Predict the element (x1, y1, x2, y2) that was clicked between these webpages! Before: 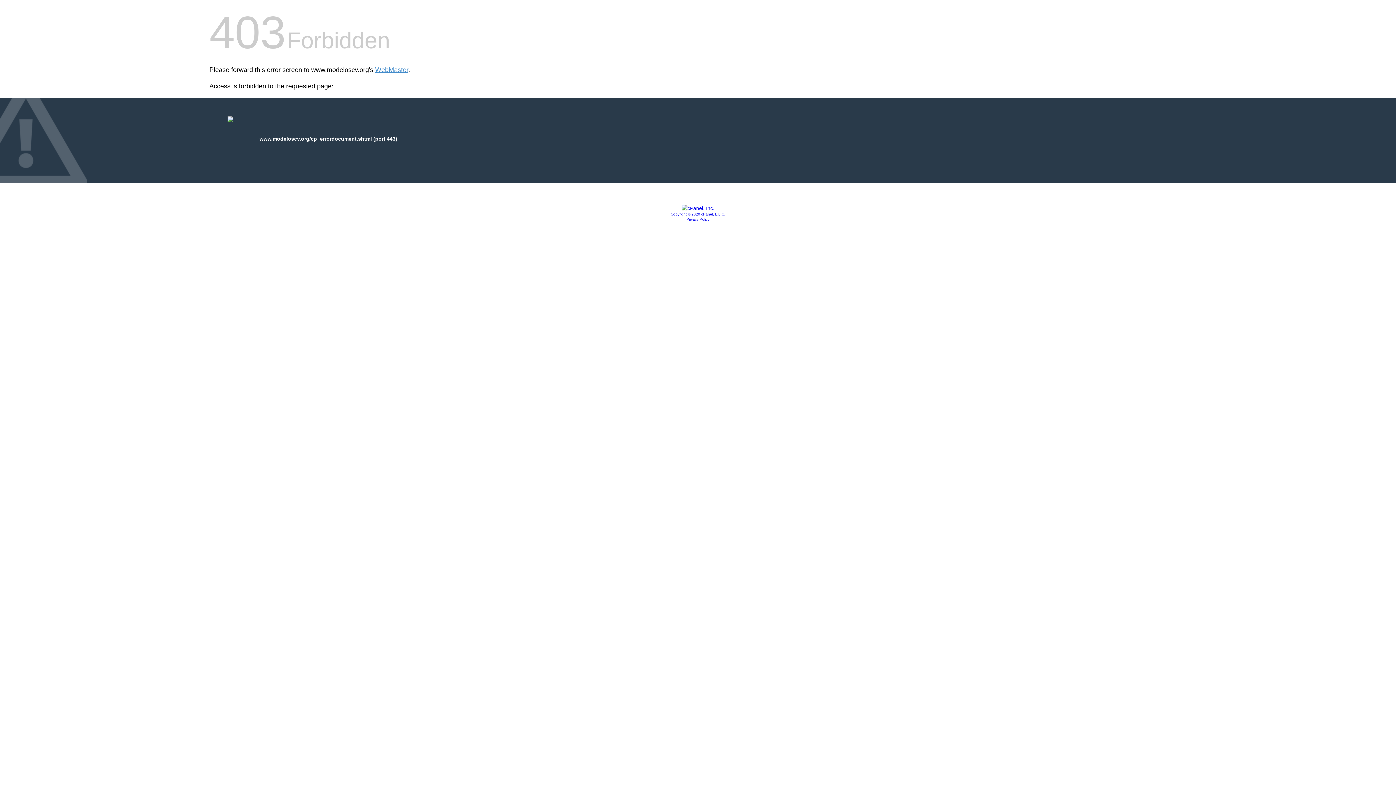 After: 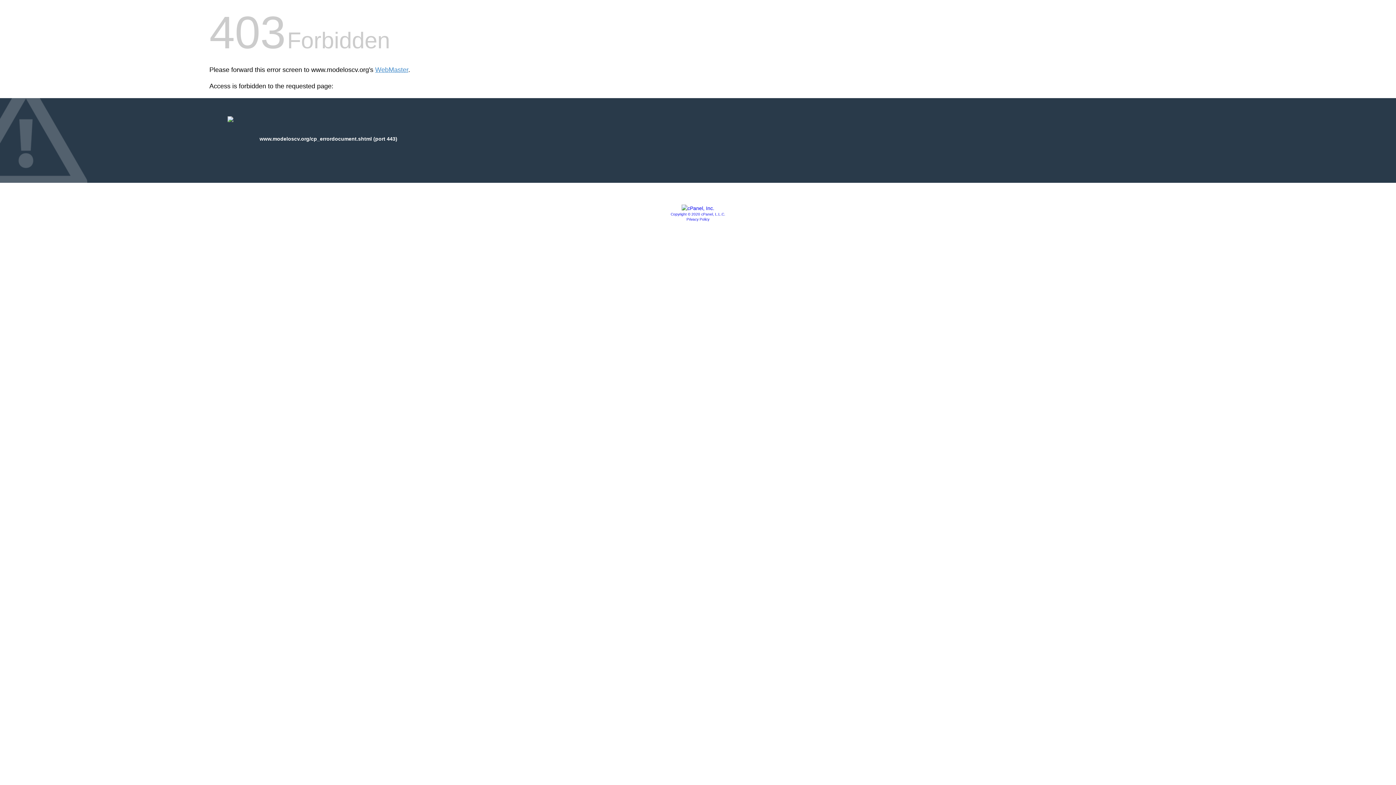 Action: bbox: (681, 205, 714, 211)